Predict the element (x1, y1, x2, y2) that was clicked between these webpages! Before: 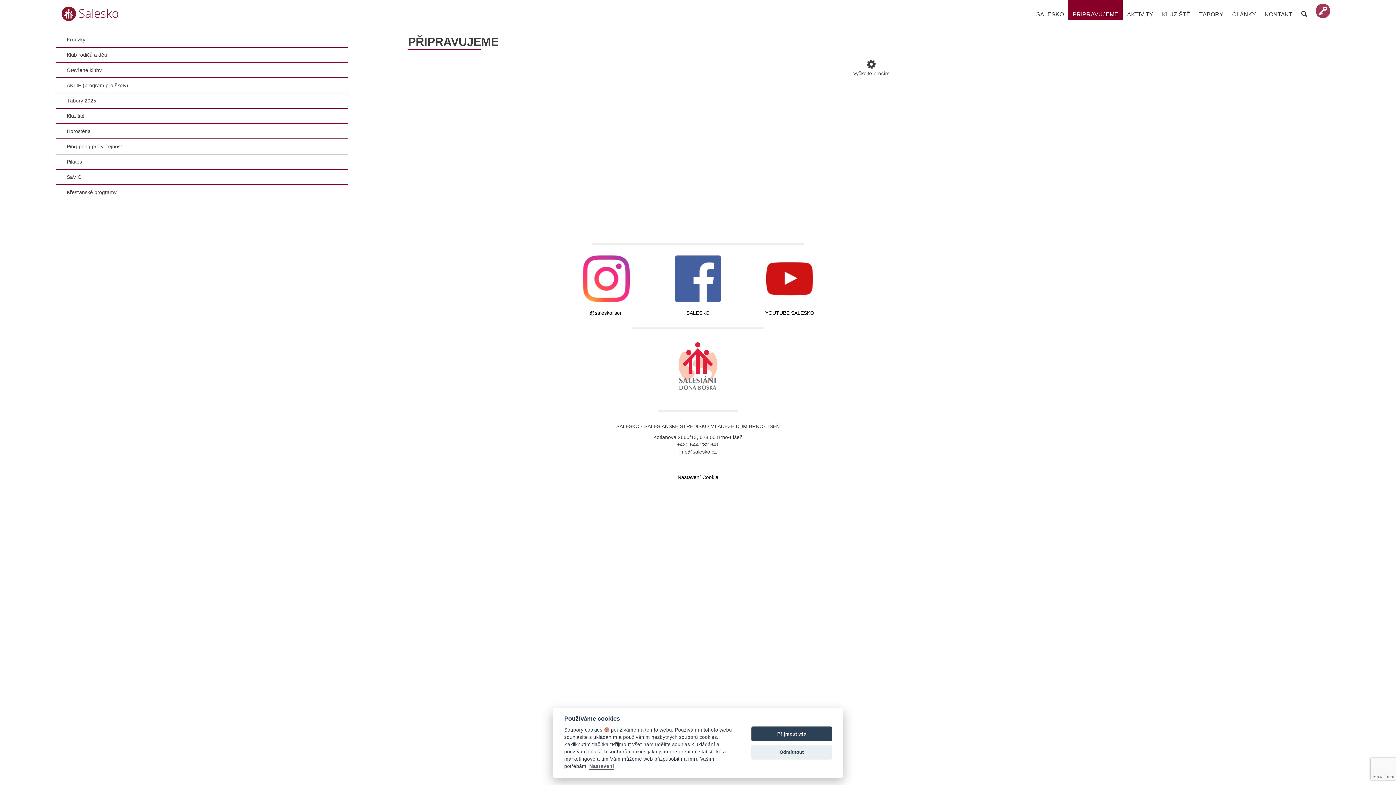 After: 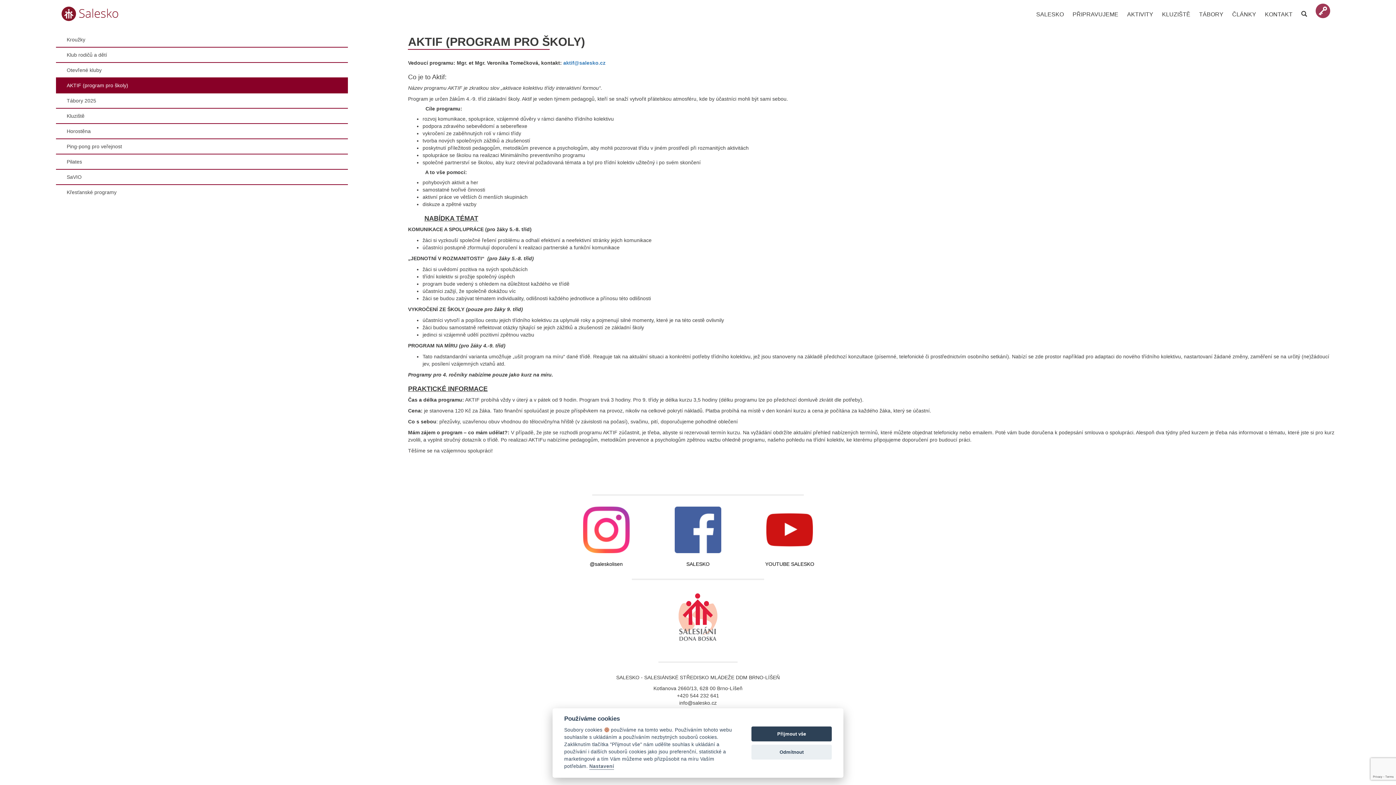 Action: bbox: (55, 78, 348, 93) label: AKTIF (program pro školy)